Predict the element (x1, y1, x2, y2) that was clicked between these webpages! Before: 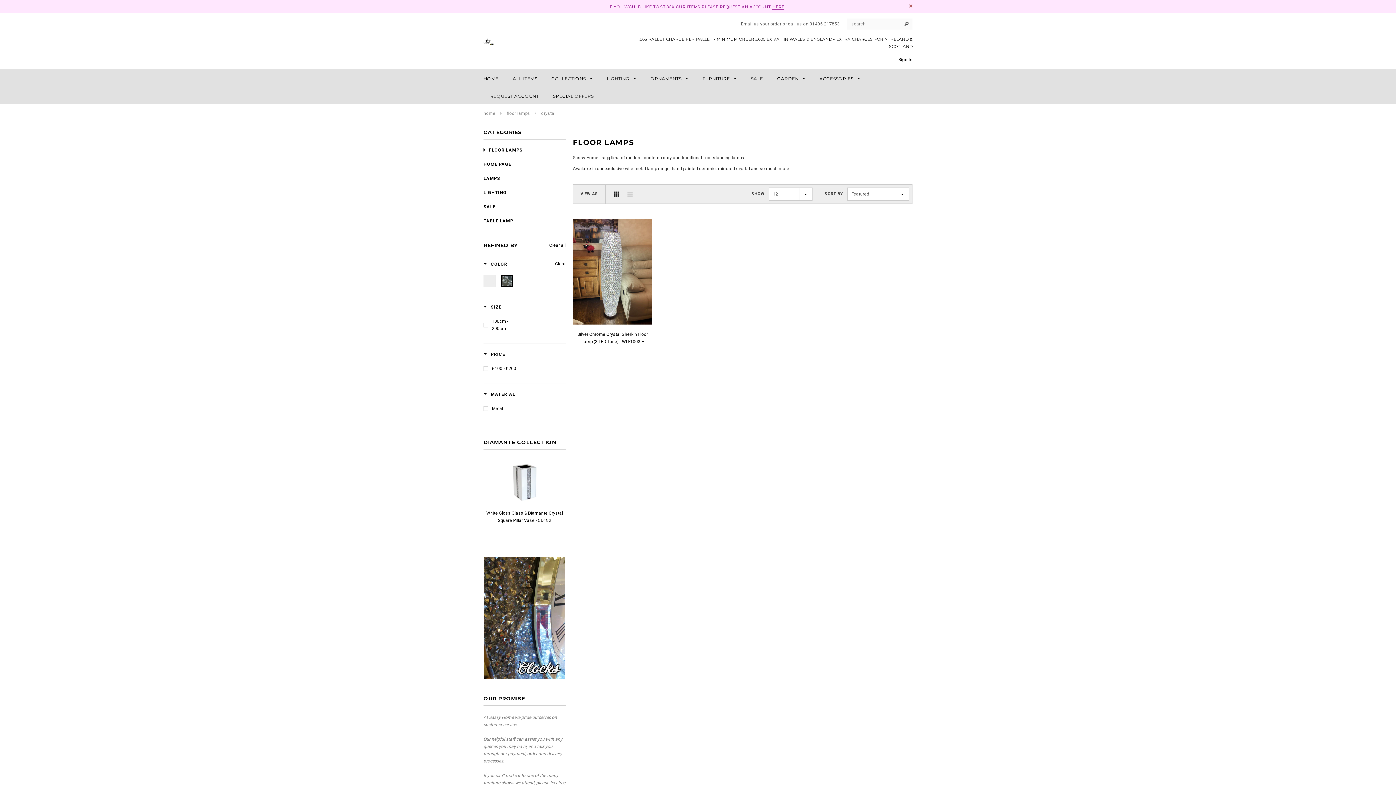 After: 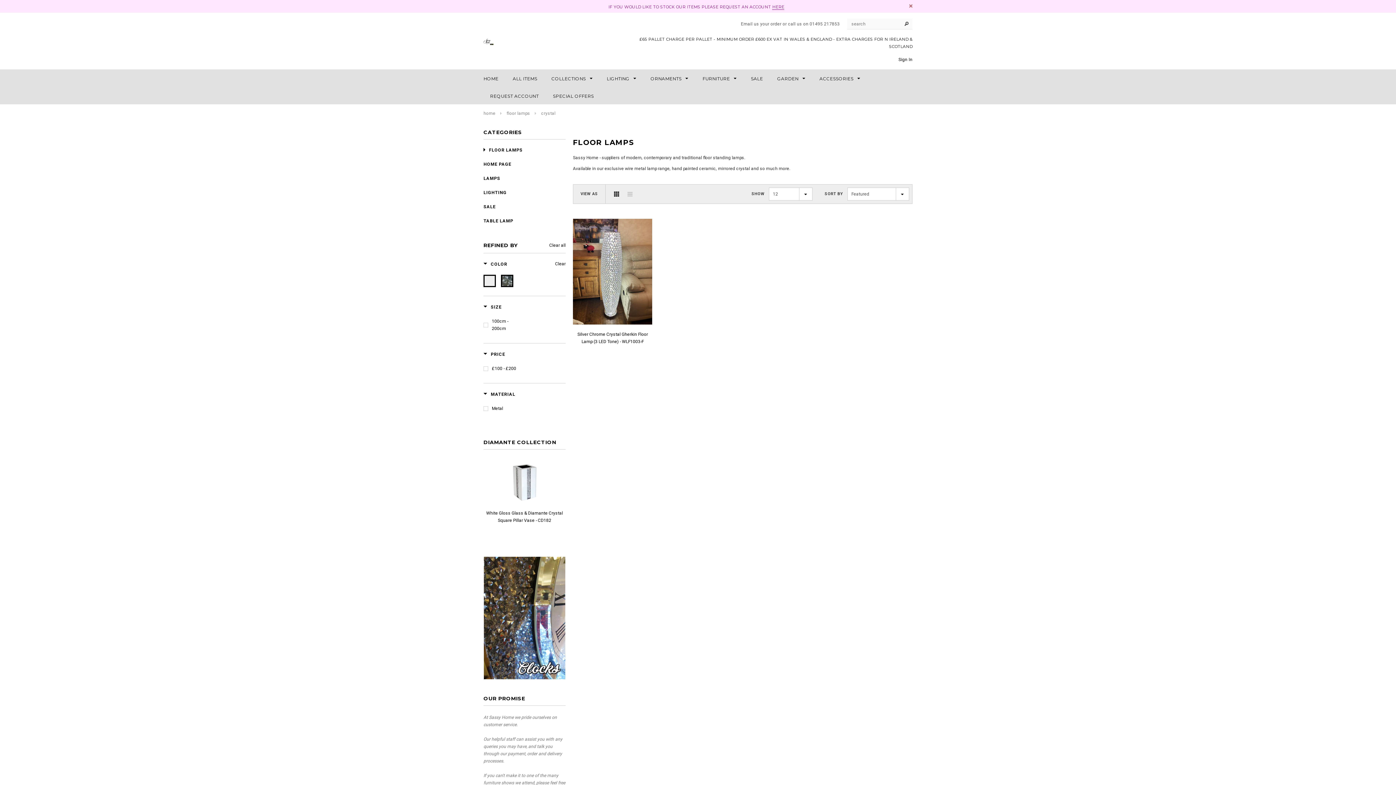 Action: bbox: (483, 274, 496, 287)